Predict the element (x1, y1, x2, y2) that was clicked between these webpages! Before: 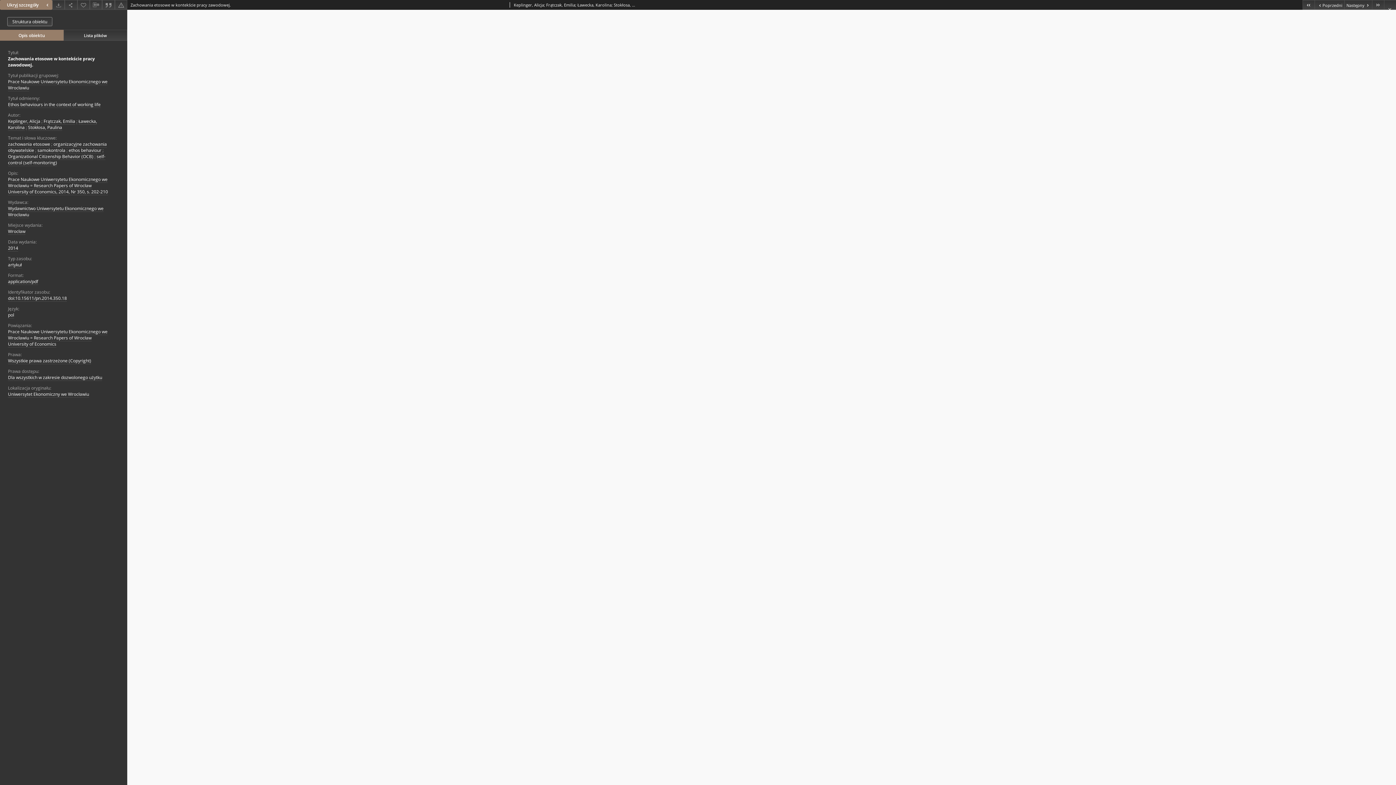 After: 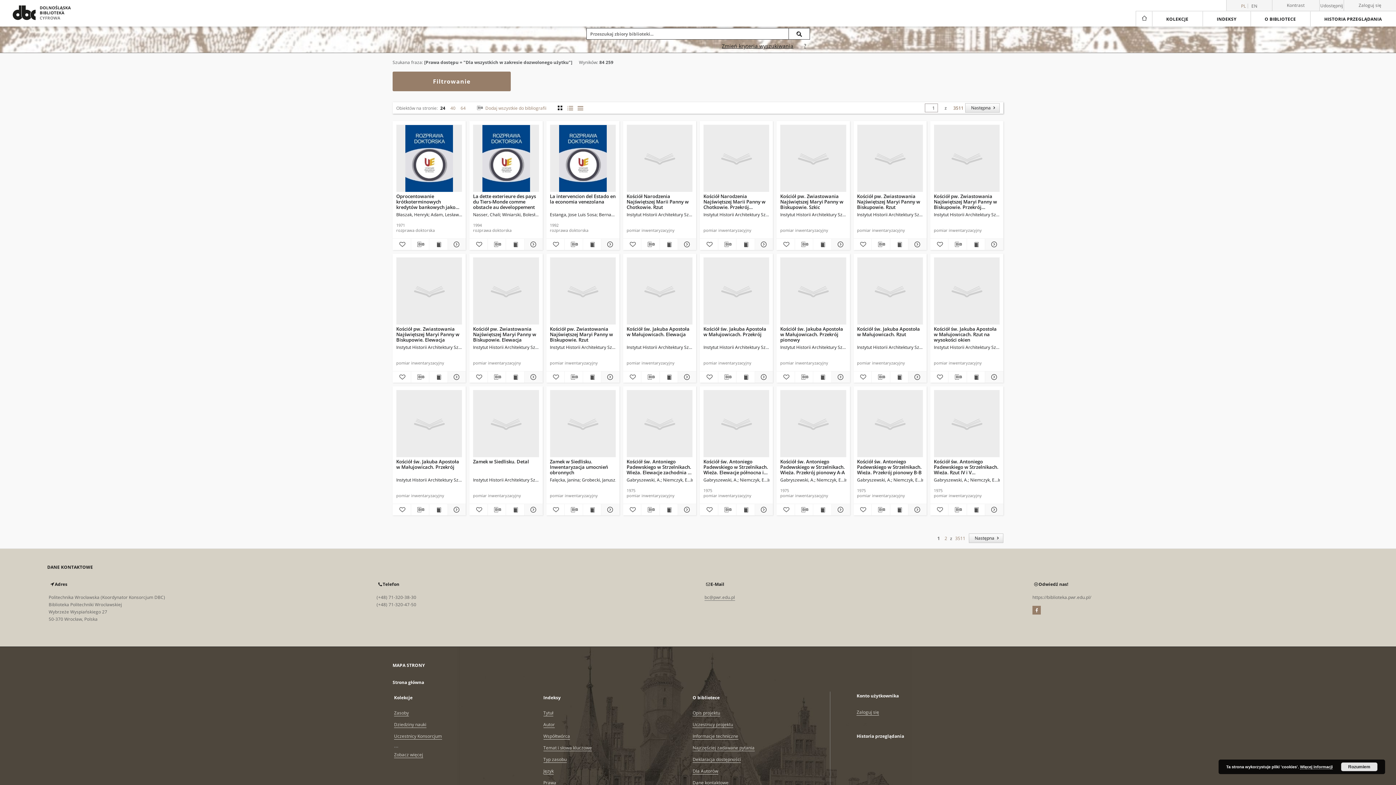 Action: bbox: (8, 374, 102, 381) label: Dla wszystkich w zakresie dozwolonego użytku